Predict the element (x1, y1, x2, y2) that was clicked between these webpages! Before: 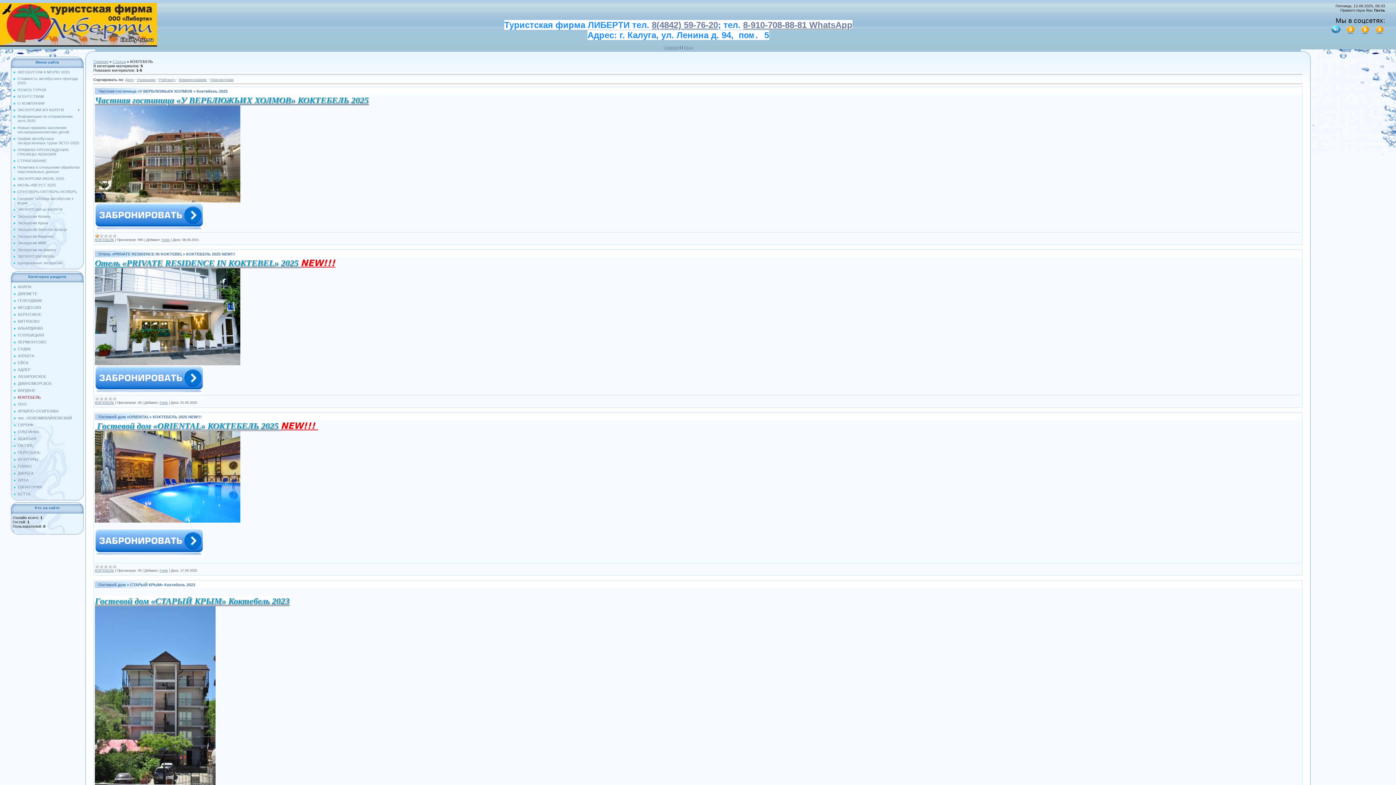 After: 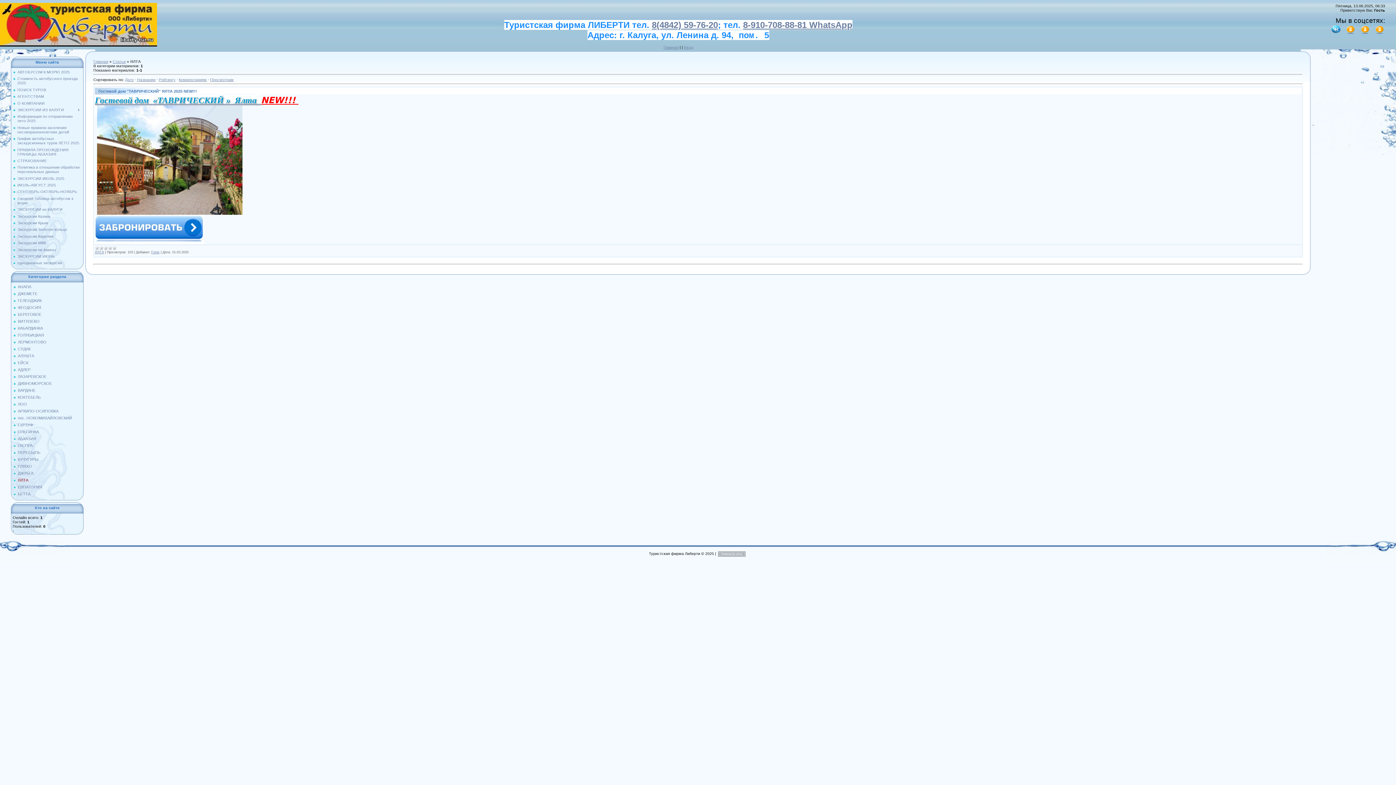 Action: bbox: (17, 478, 28, 482) label: ЯЛТА